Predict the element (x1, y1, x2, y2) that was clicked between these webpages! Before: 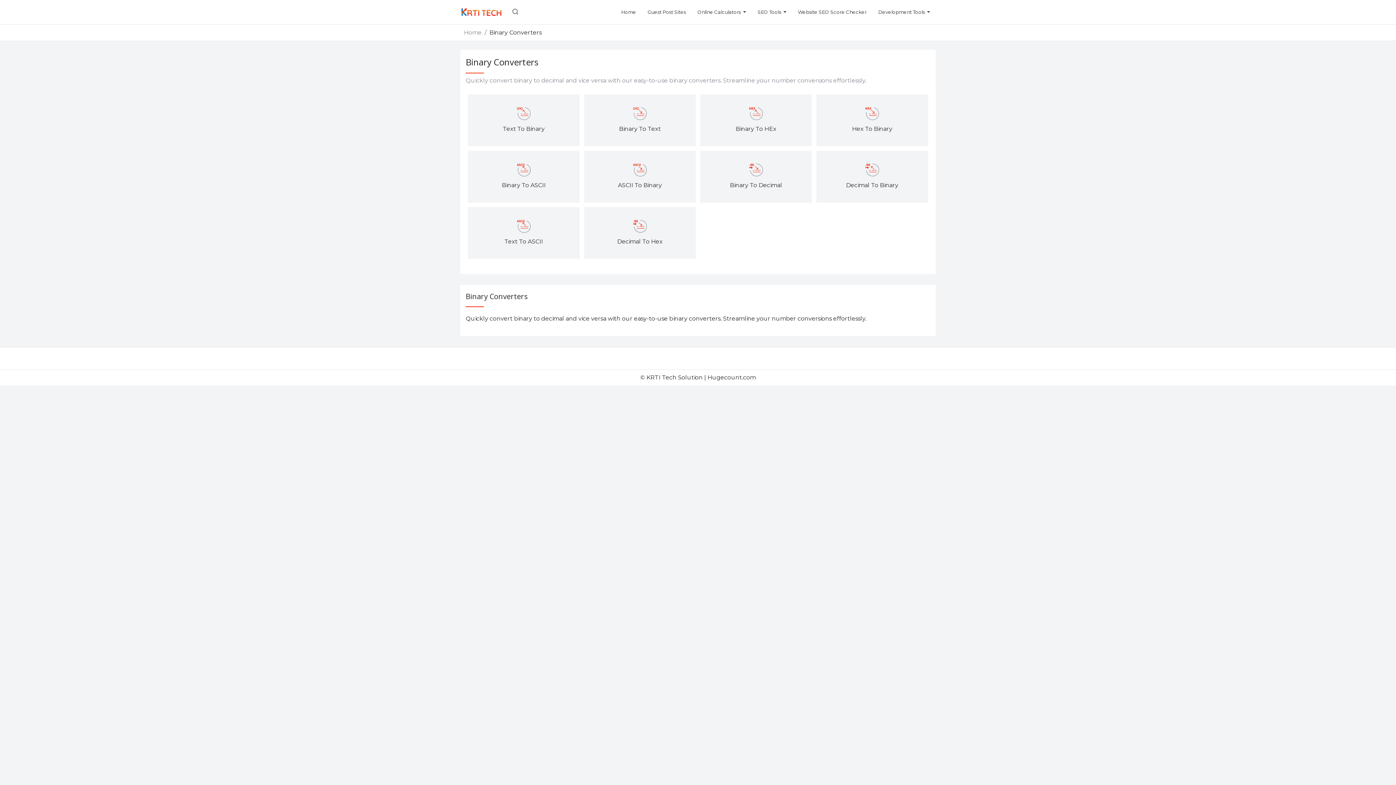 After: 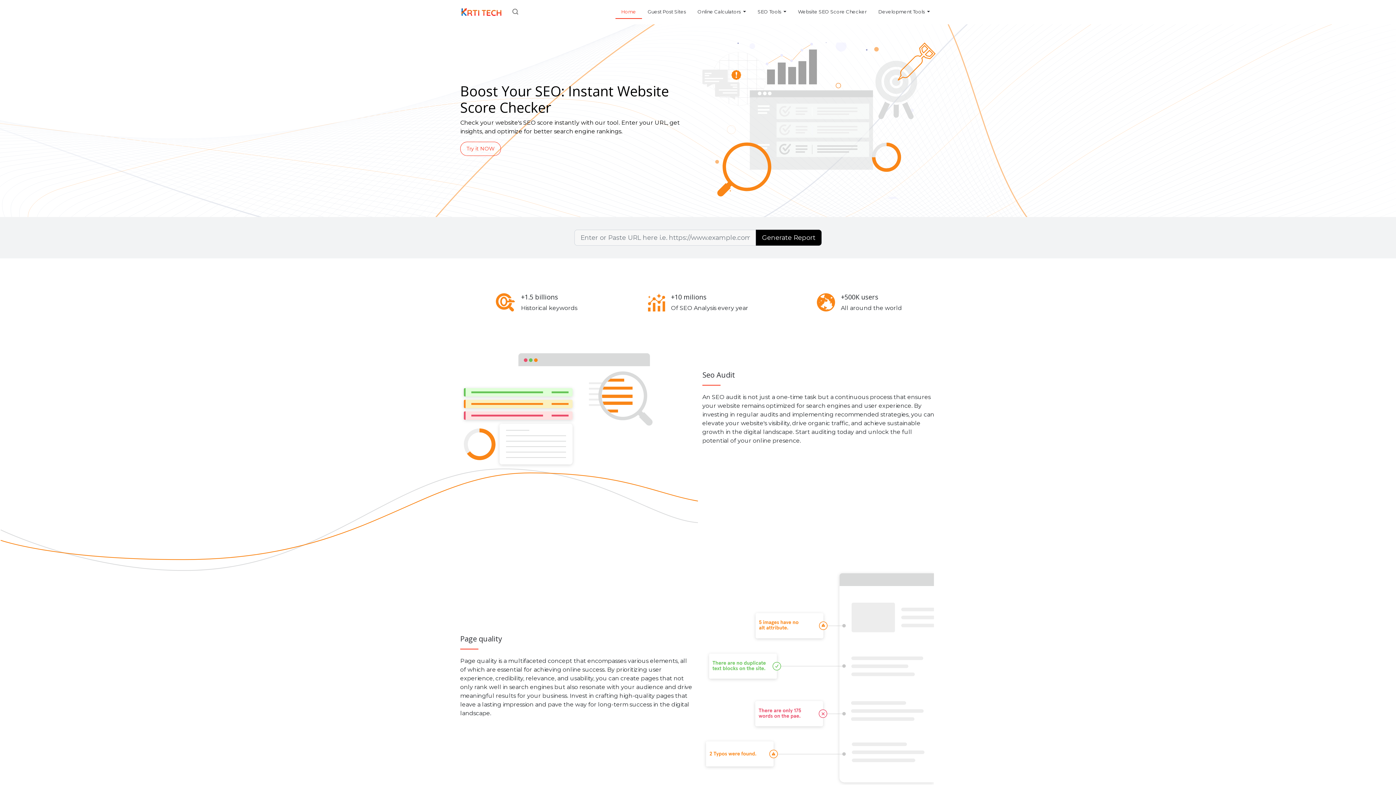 Action: bbox: (460, 2, 503, 21)